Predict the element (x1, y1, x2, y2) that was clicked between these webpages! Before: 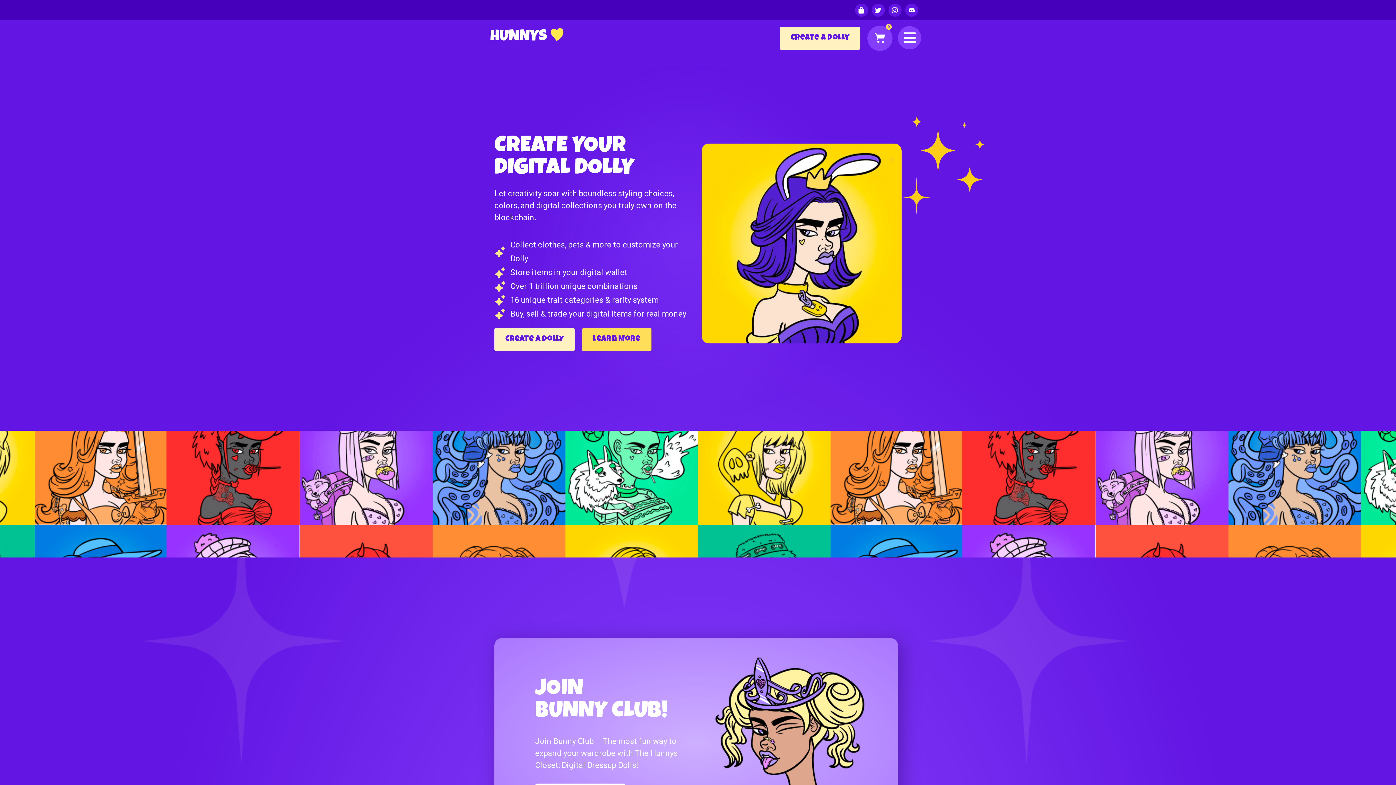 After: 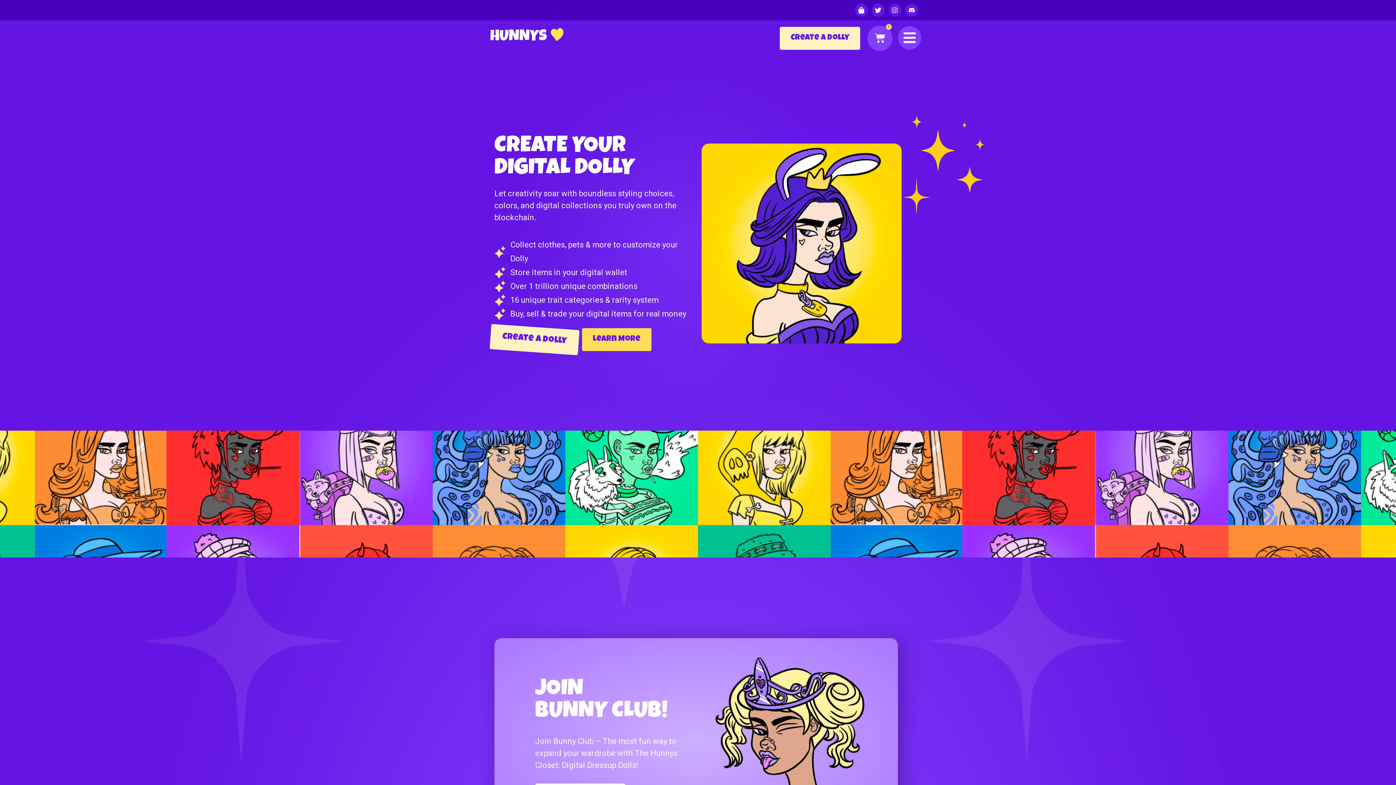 Action: label: Create a Dolly bbox: (494, 328, 574, 351)